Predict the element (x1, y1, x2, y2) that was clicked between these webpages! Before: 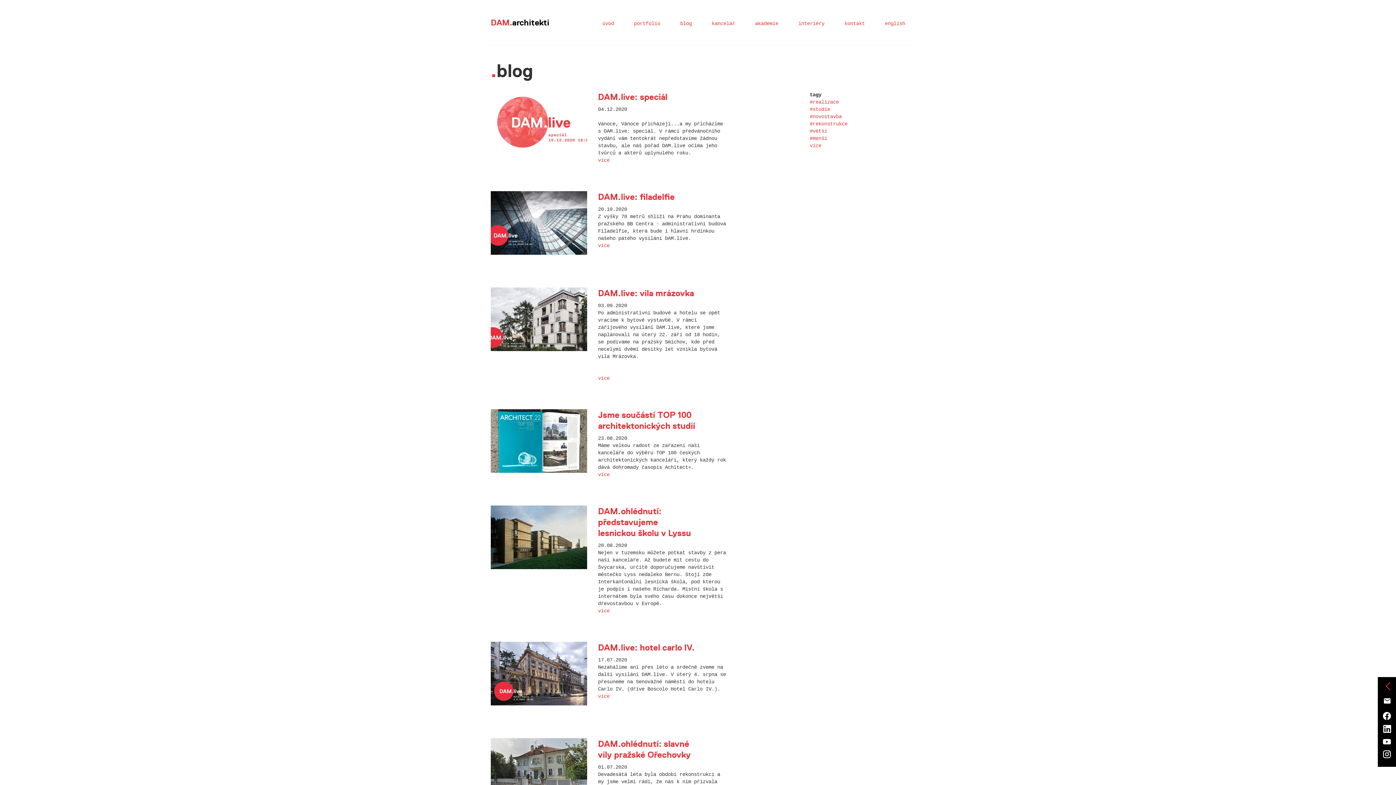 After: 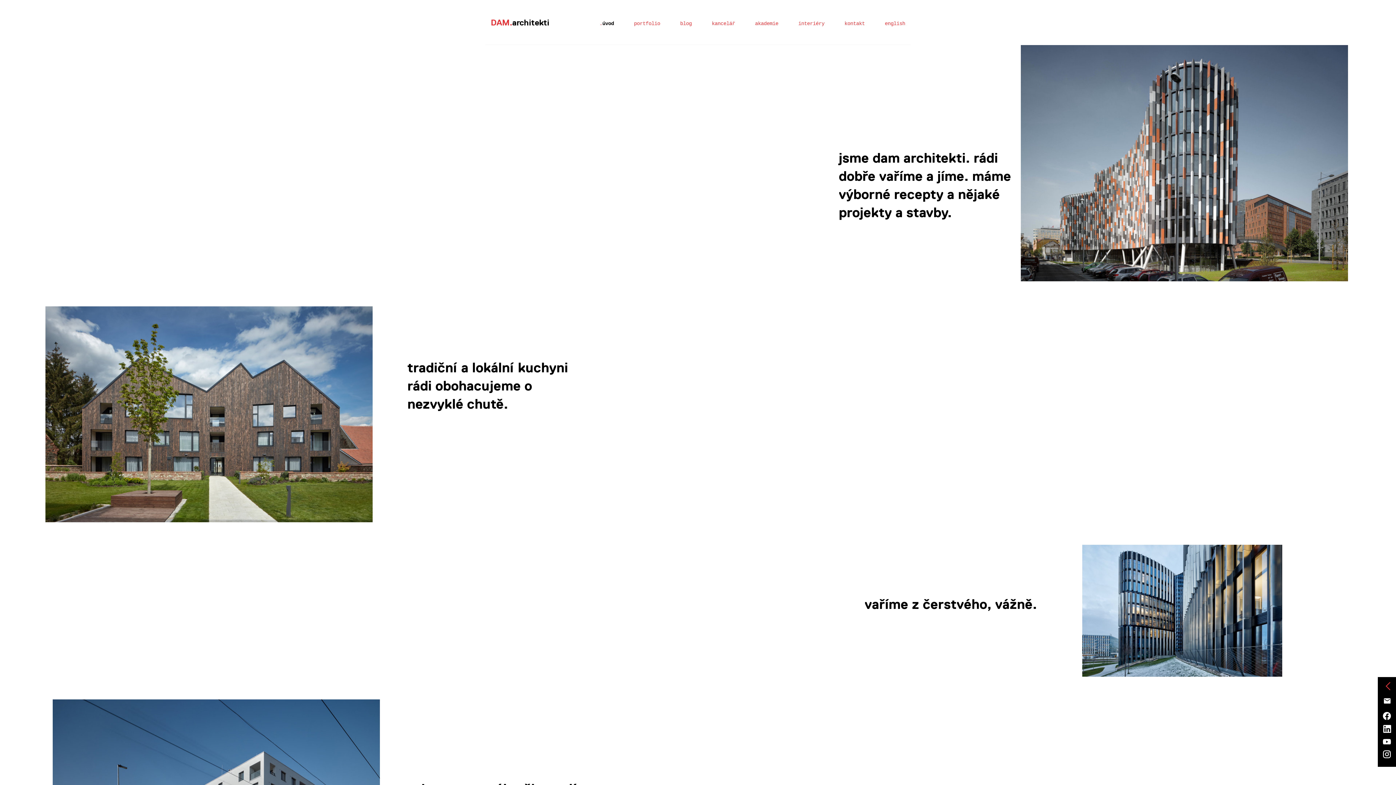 Action: label: DAM.architekti bbox: (487, 14, 553, 30)